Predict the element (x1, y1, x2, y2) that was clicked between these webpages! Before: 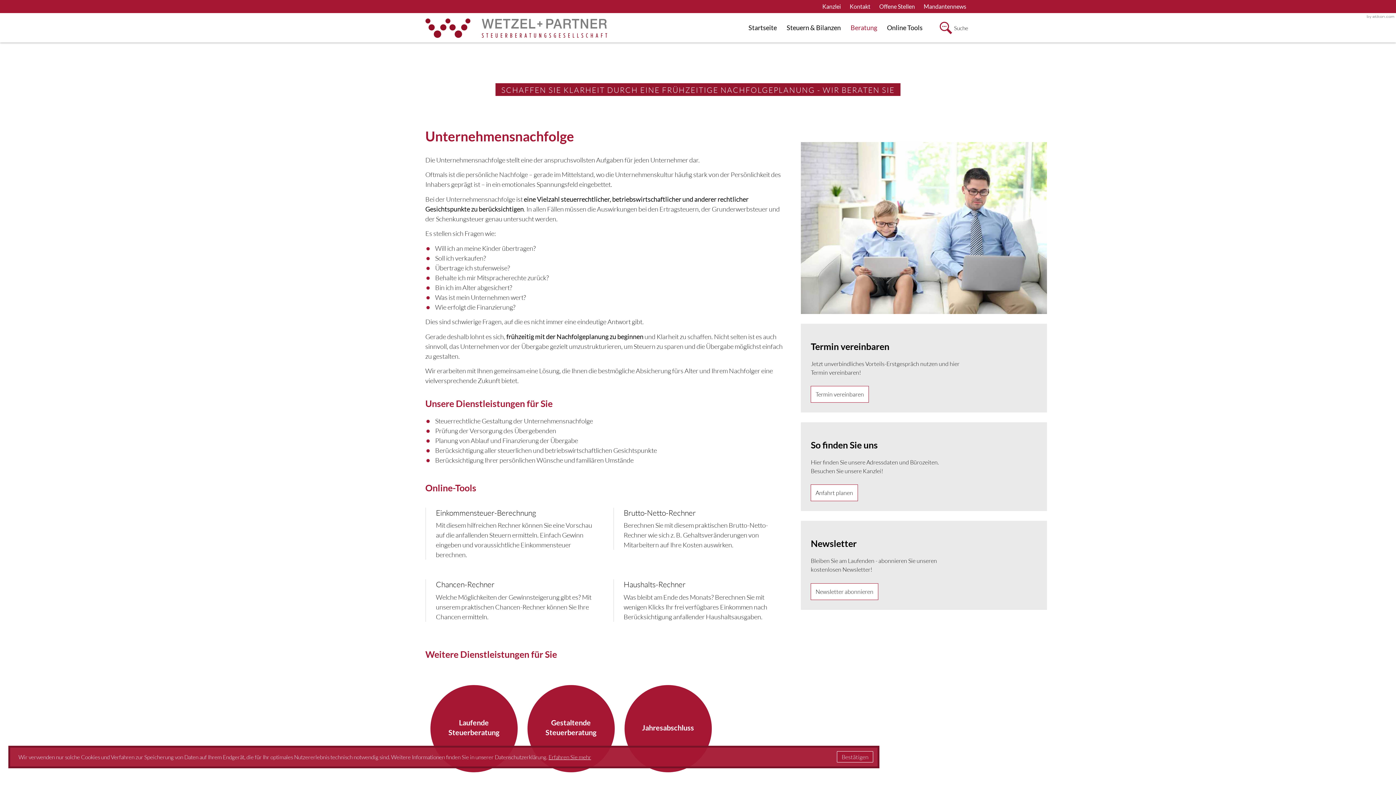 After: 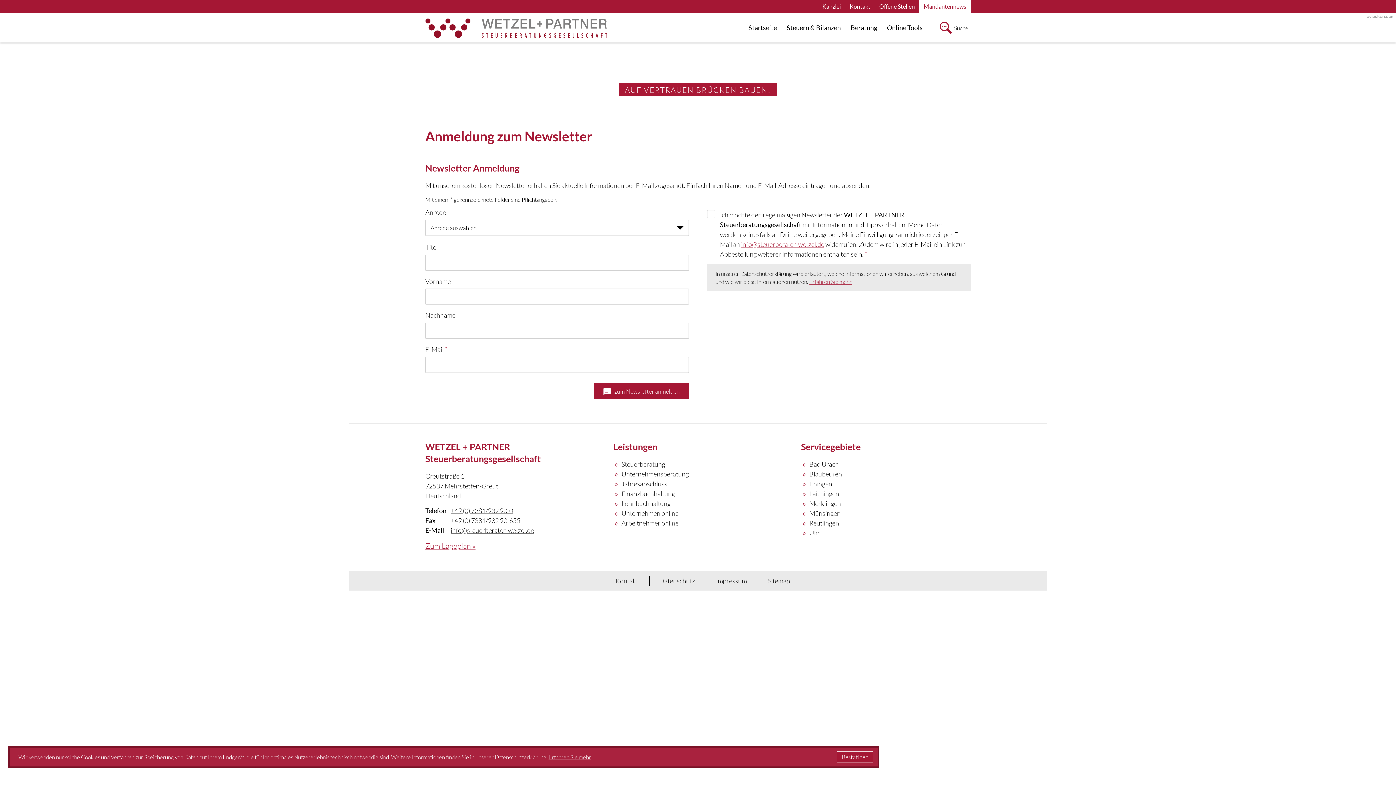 Action: label: Newsletter abonnieren bbox: (811, 583, 878, 600)